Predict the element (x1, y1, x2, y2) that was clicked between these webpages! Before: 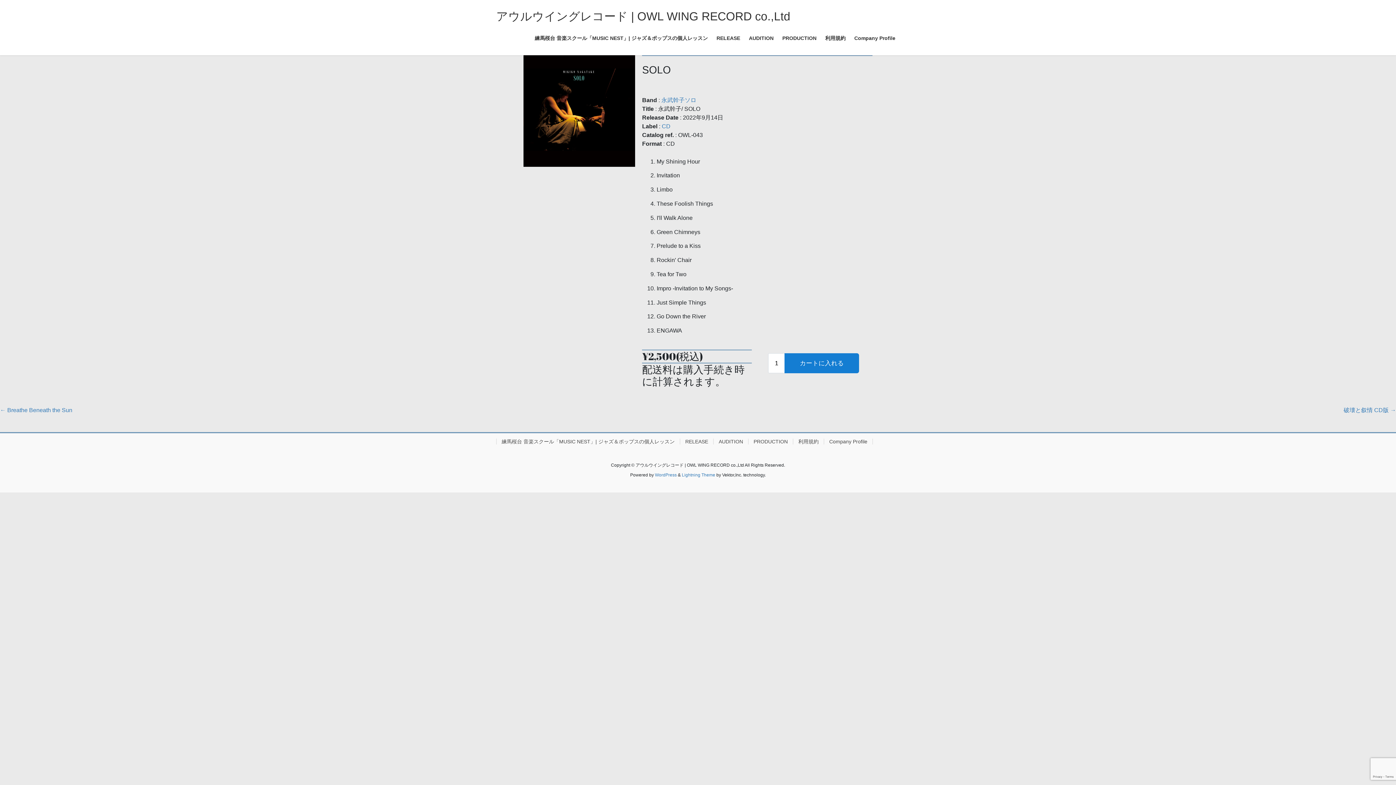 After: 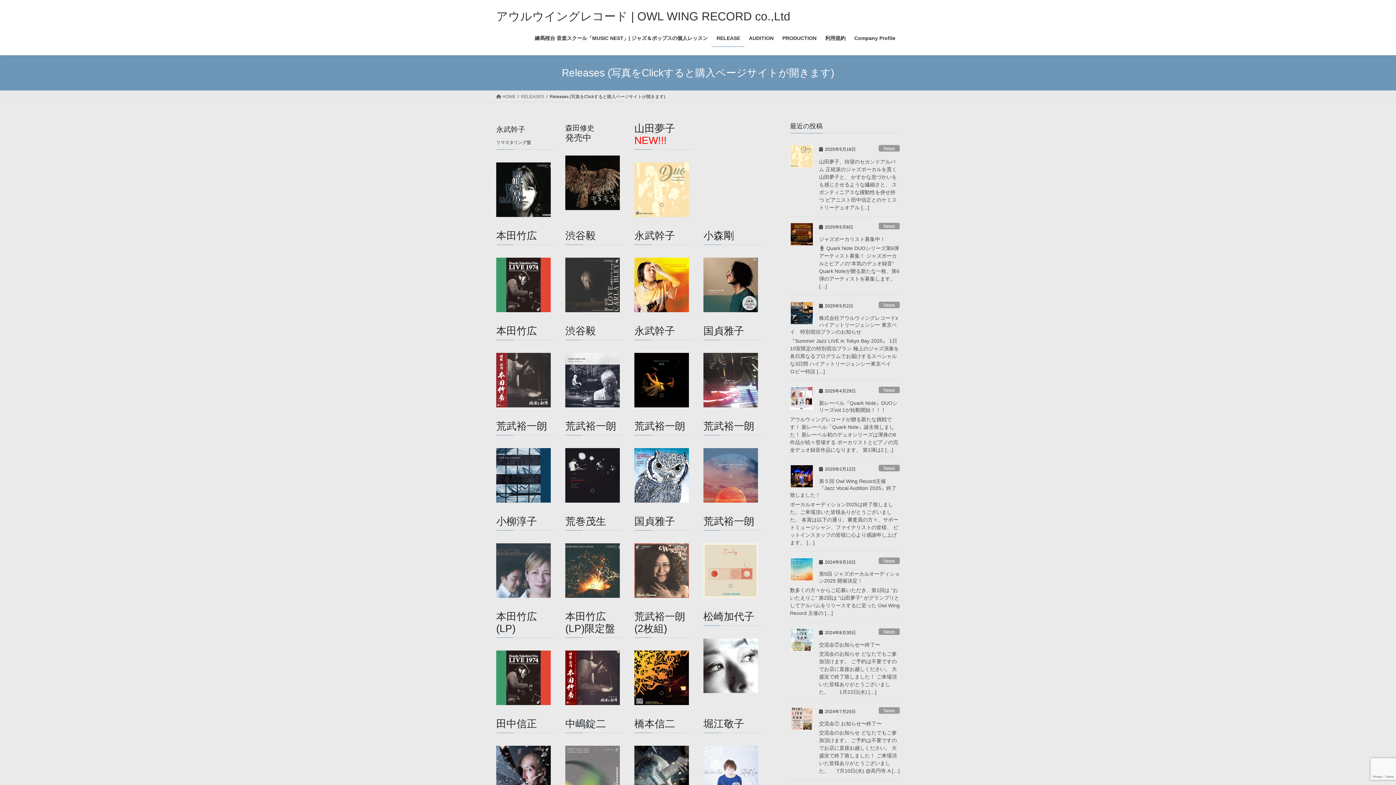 Action: label: RELEASE bbox: (712, 29, 744, 46)